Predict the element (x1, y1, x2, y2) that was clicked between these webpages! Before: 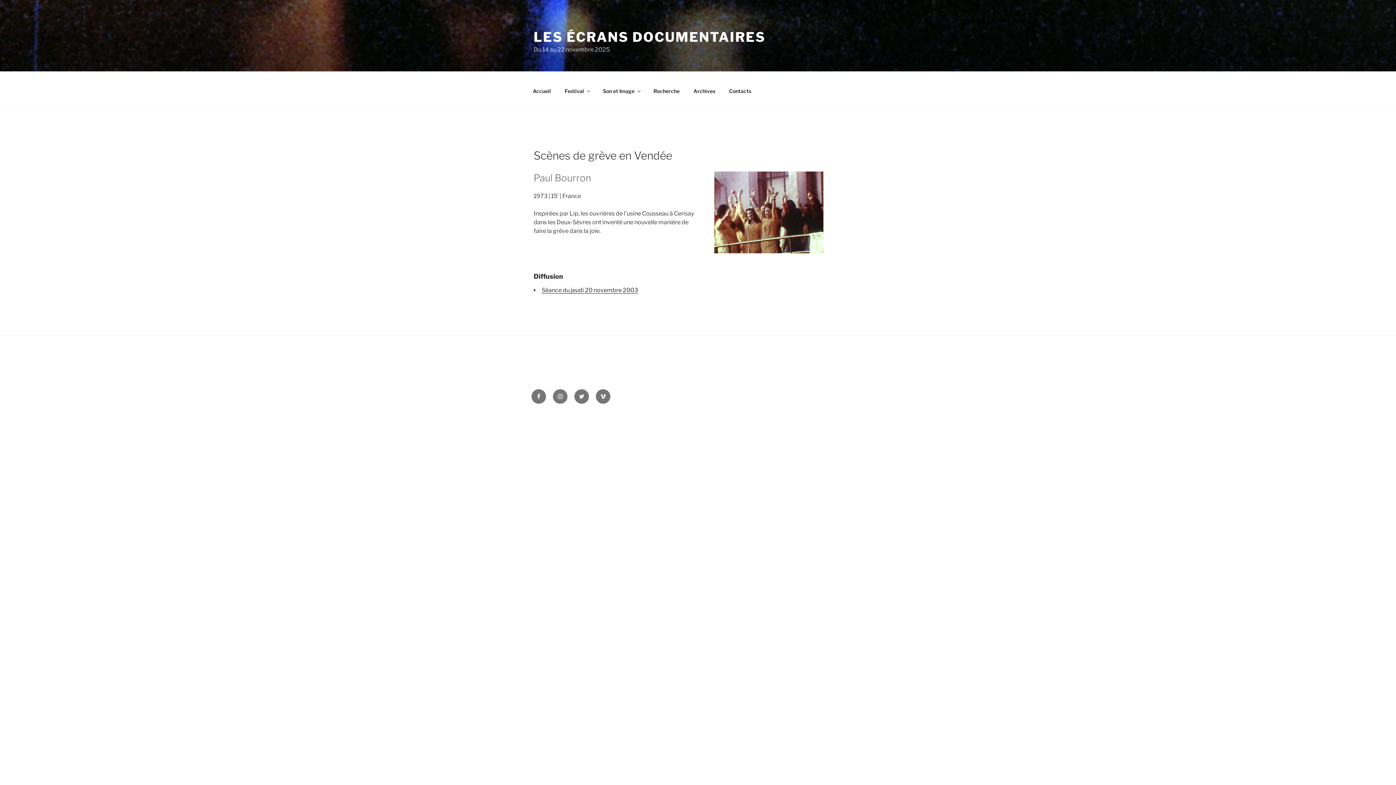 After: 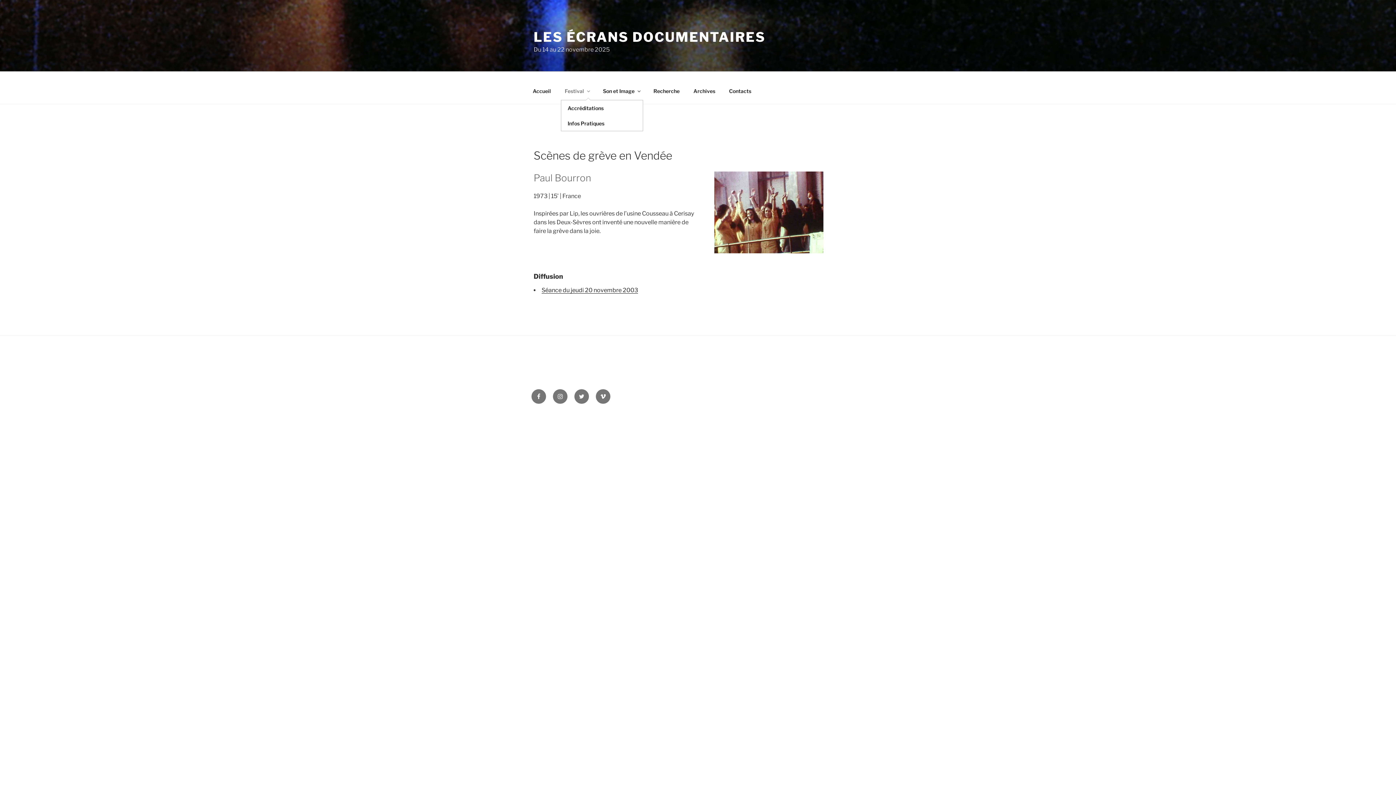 Action: label: Festival bbox: (558, 82, 595, 100)